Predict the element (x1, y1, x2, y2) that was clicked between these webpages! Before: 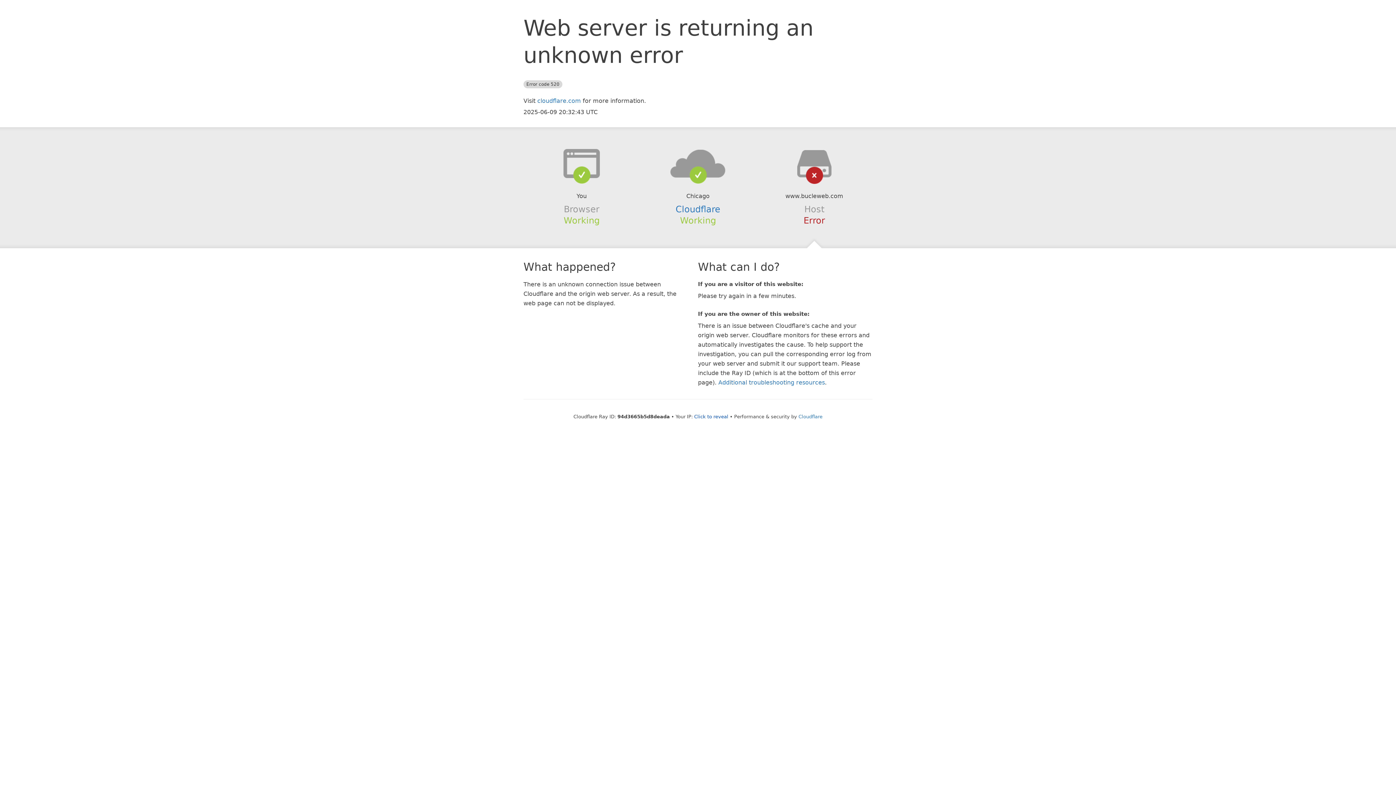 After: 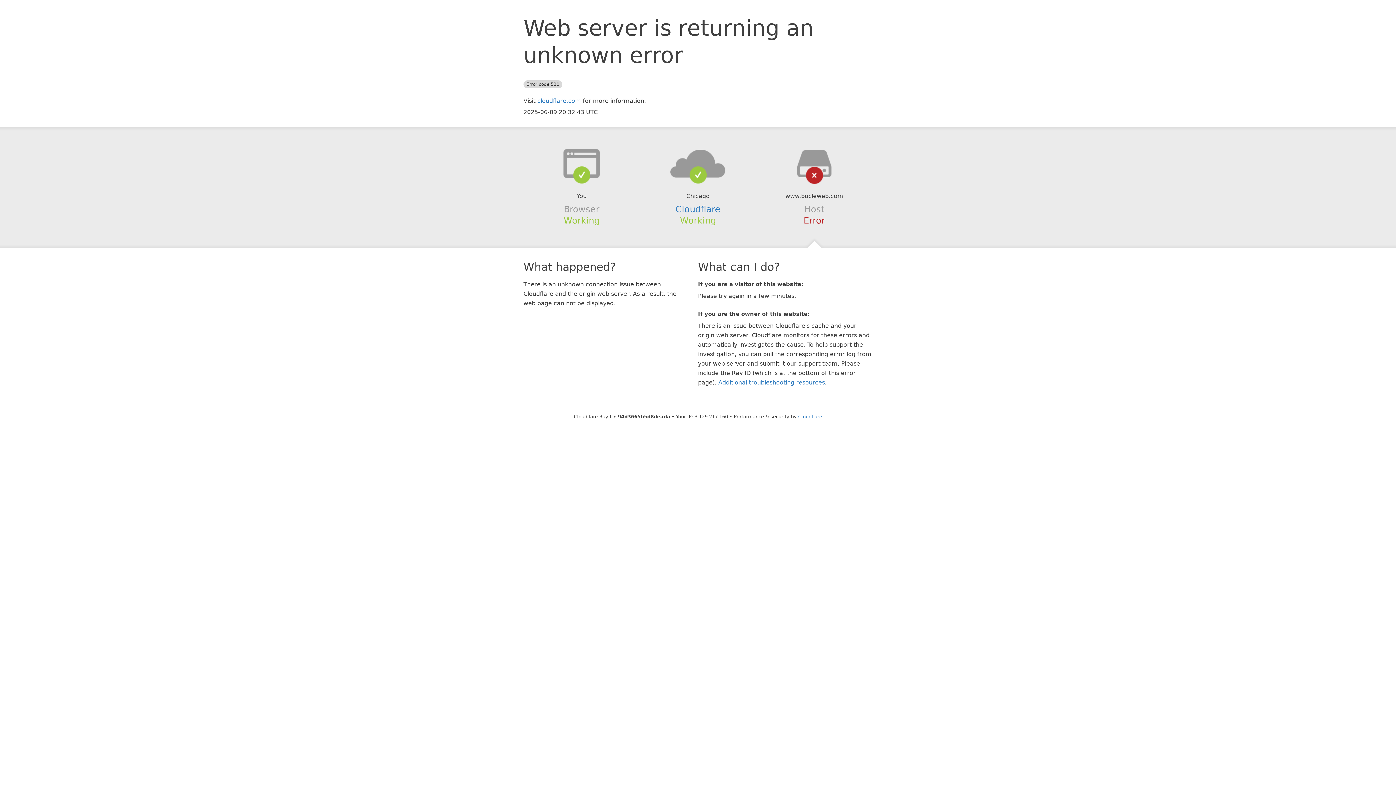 Action: bbox: (694, 414, 728, 419) label: Click to reveal